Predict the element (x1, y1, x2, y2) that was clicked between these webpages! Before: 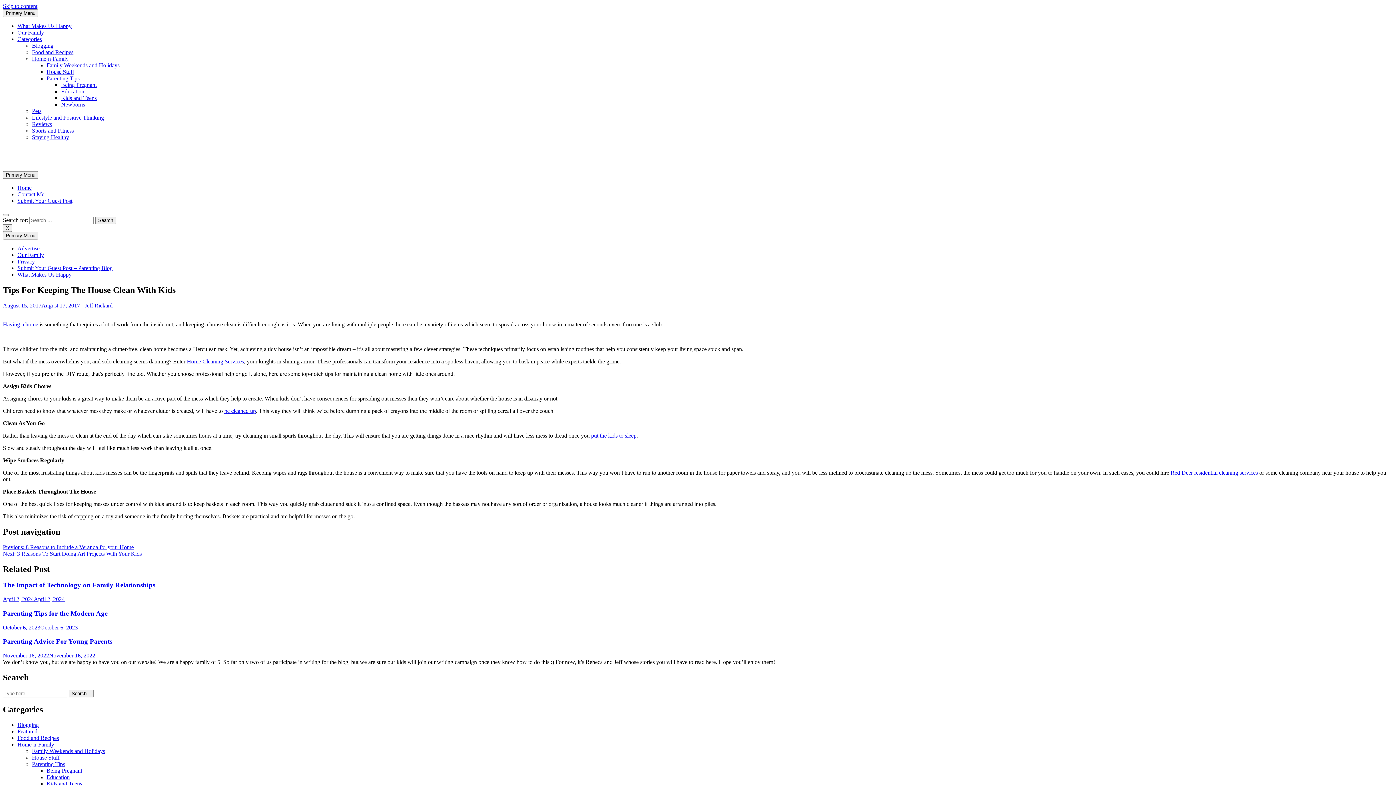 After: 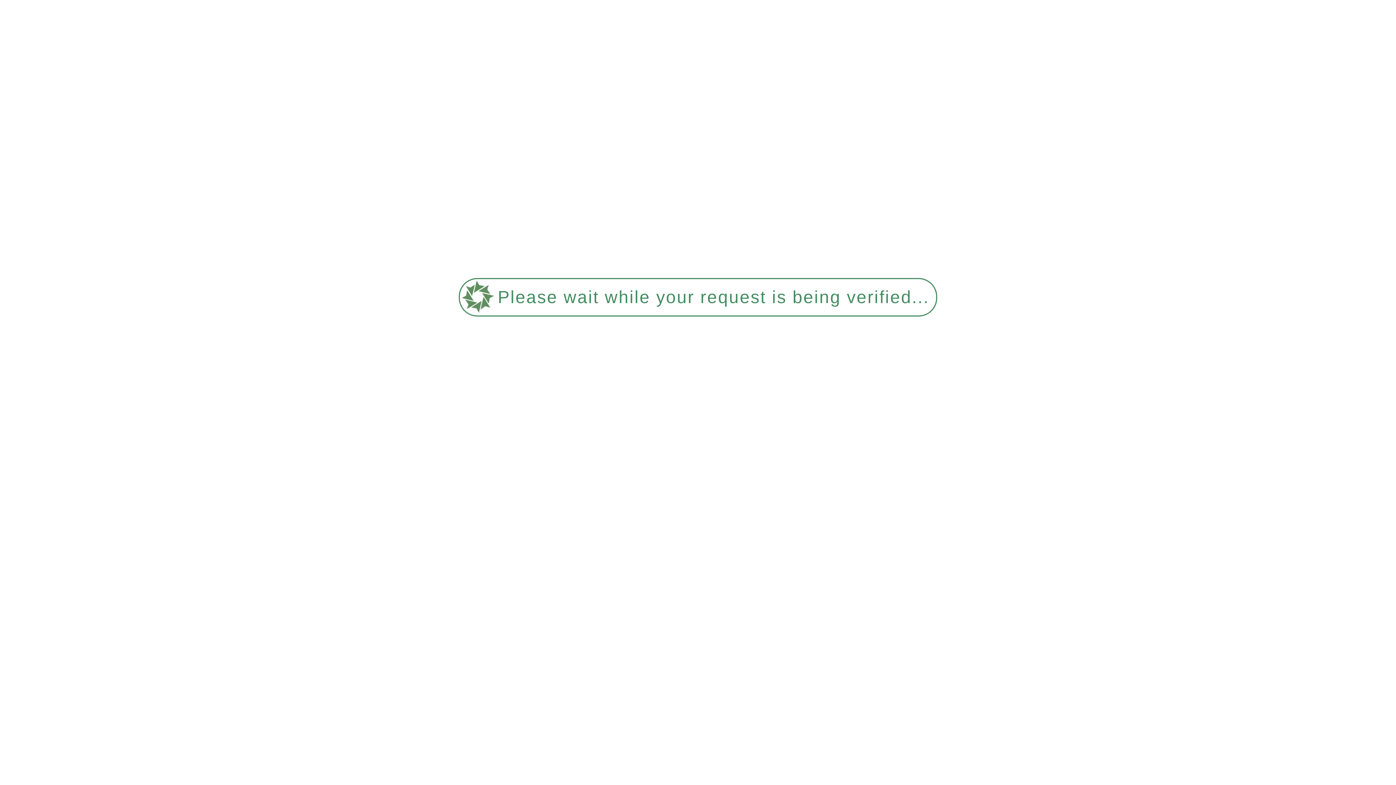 Action: label: Advertise bbox: (17, 245, 39, 251)